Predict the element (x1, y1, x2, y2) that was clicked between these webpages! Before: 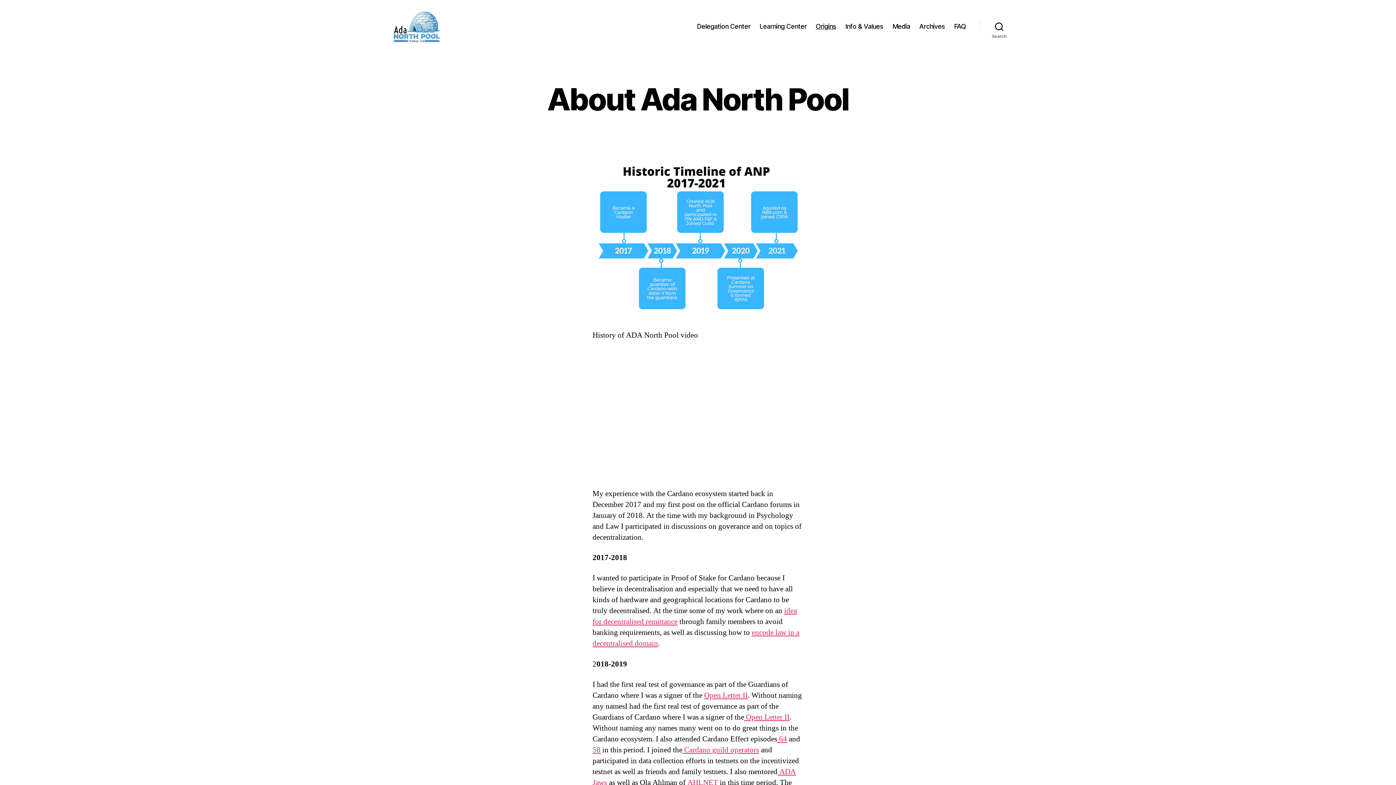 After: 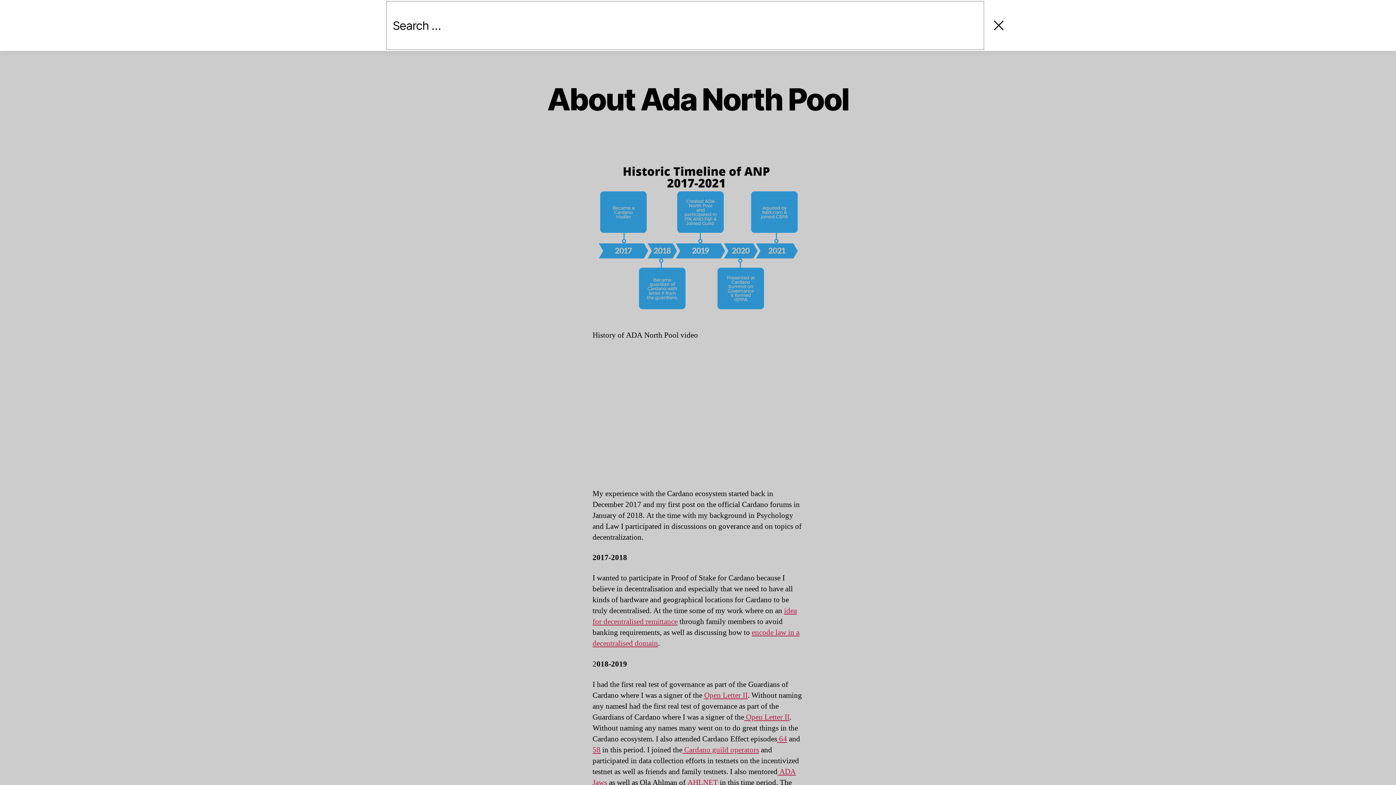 Action: label: Search bbox: (980, 18, 1018, 34)